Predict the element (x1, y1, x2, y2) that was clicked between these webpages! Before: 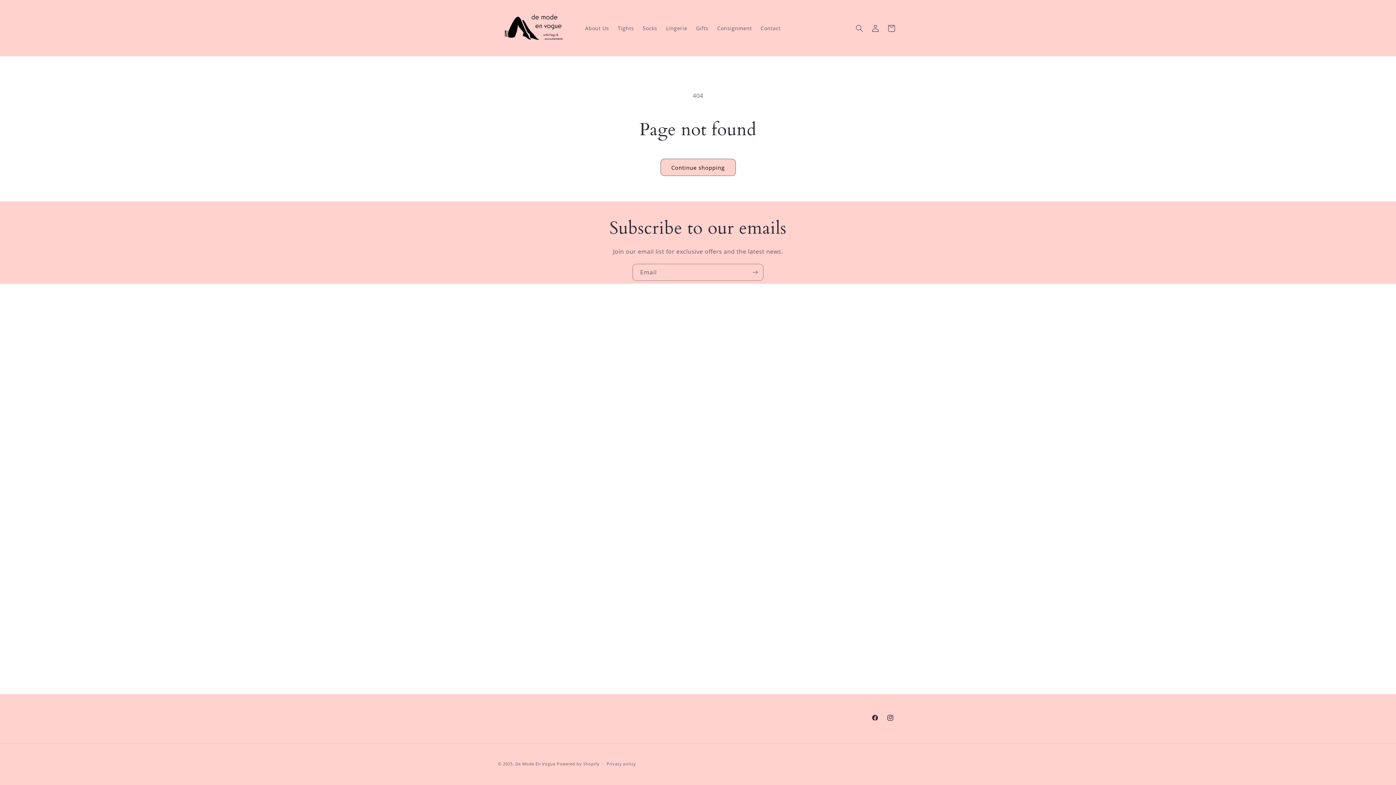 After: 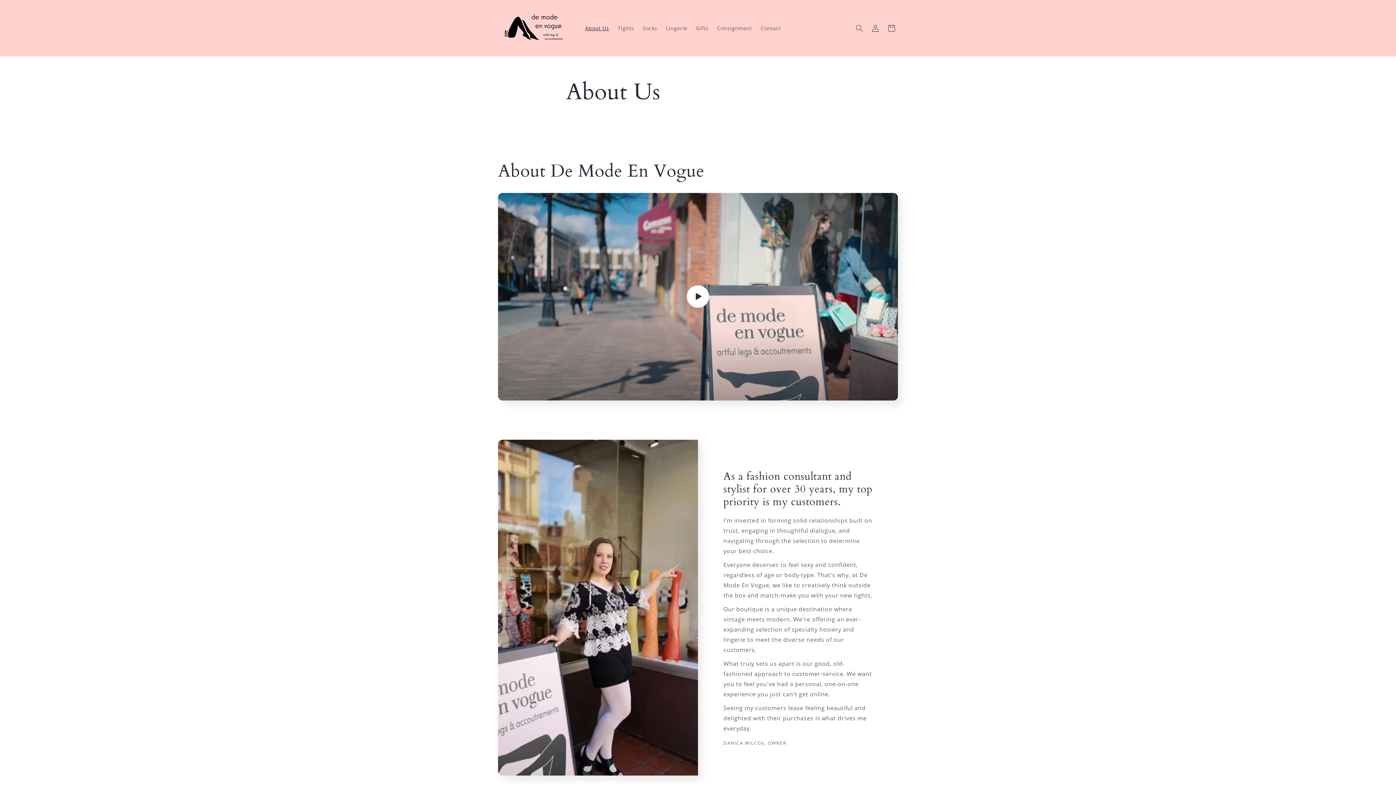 Action: bbox: (580, 20, 613, 35) label: About Us